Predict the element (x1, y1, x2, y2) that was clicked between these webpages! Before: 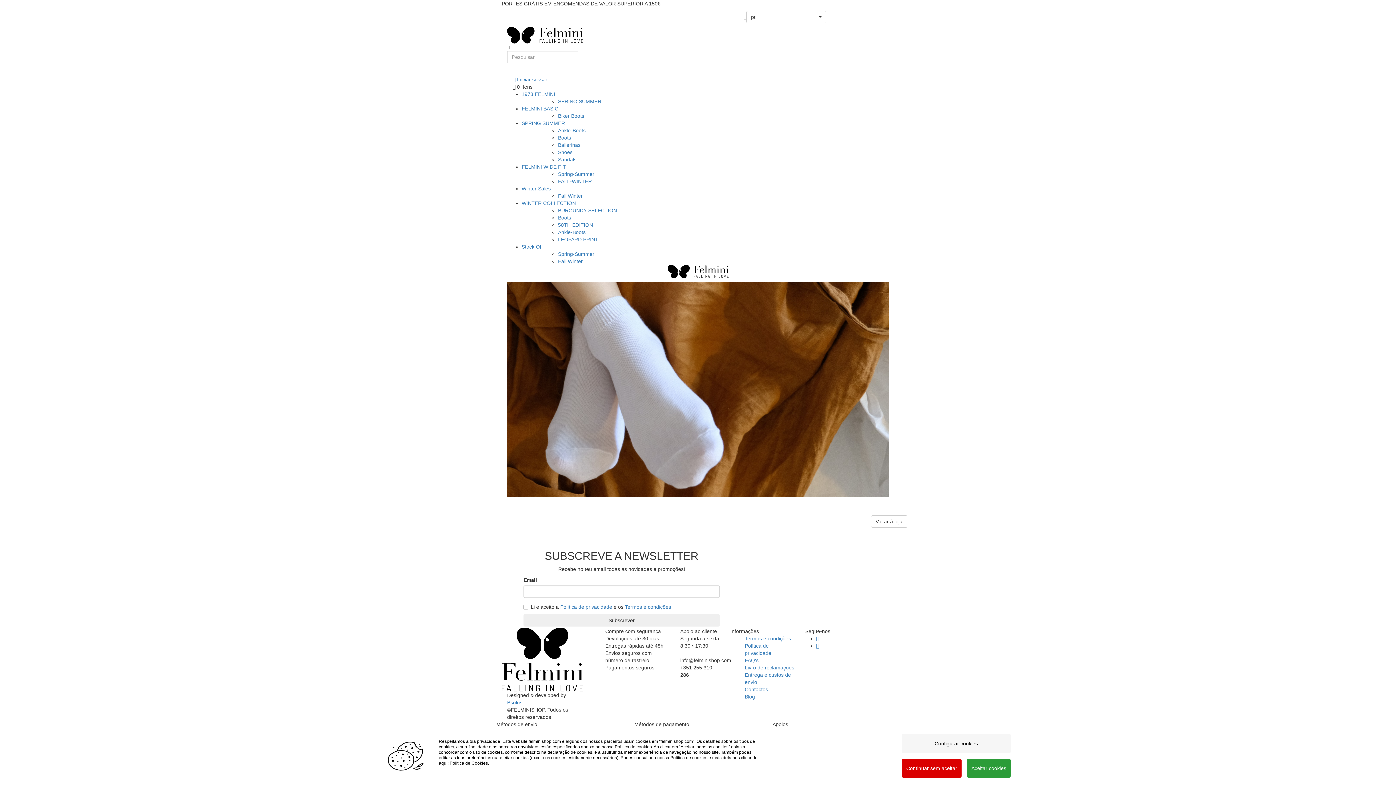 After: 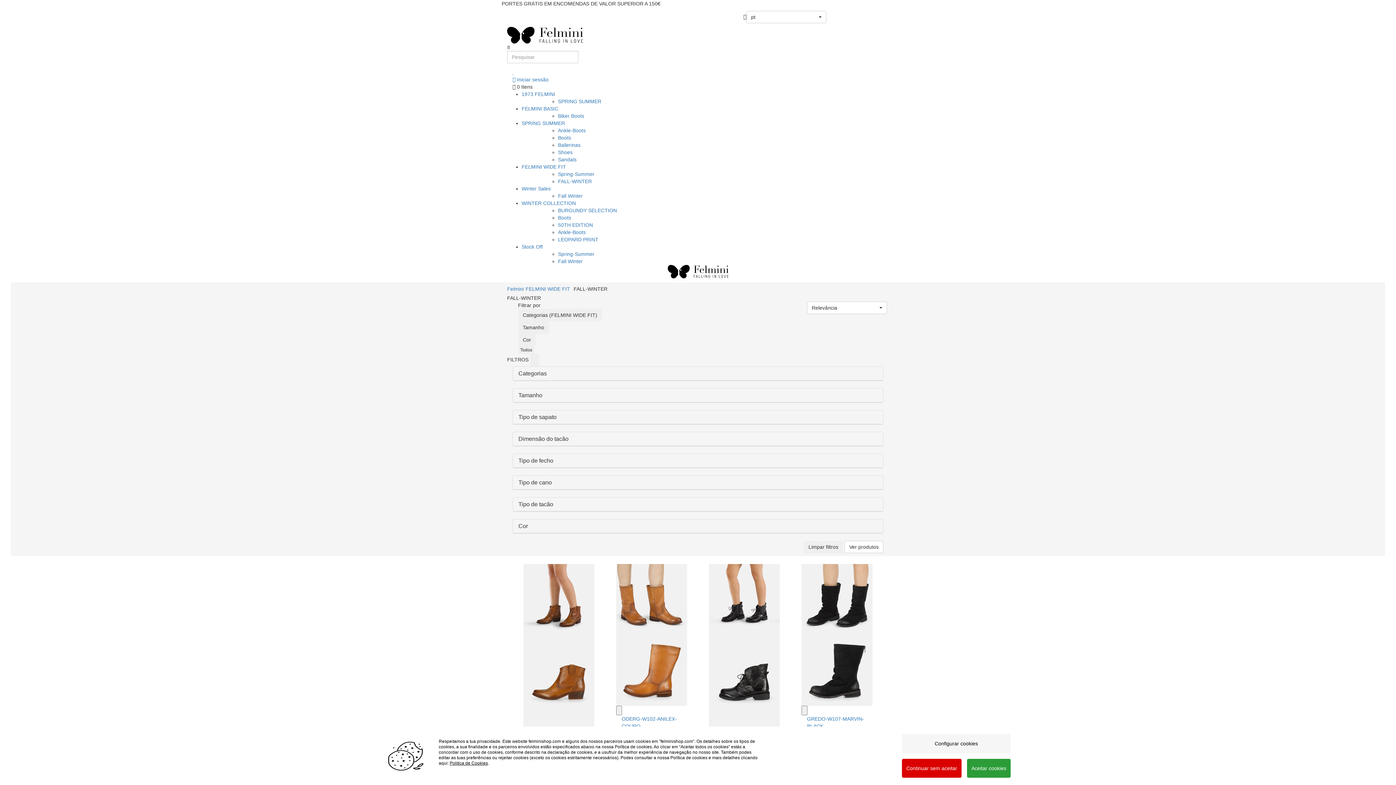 Action: bbox: (558, 178, 592, 184) label: FALL-WINTER